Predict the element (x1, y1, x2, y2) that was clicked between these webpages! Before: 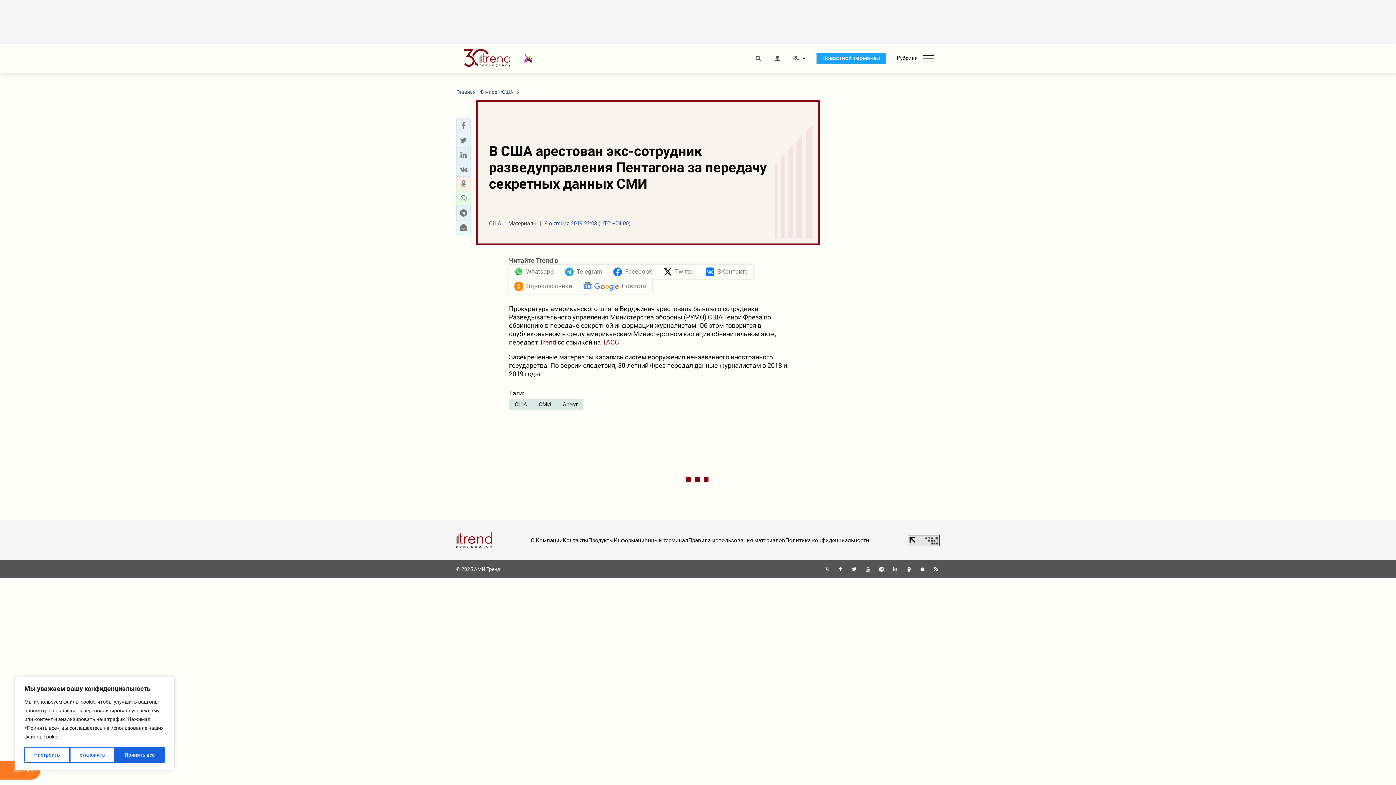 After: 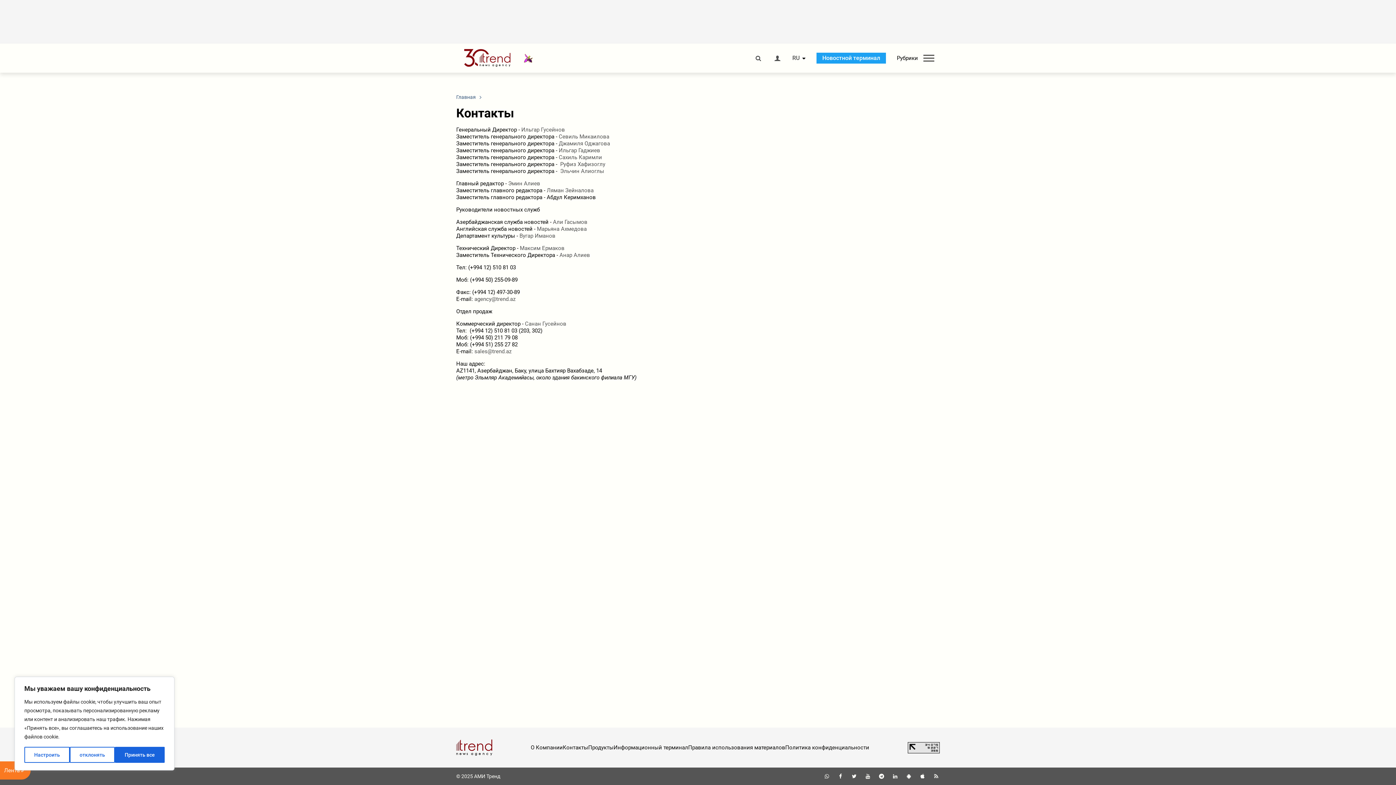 Action: bbox: (562, 537, 588, 543) label: Контакты